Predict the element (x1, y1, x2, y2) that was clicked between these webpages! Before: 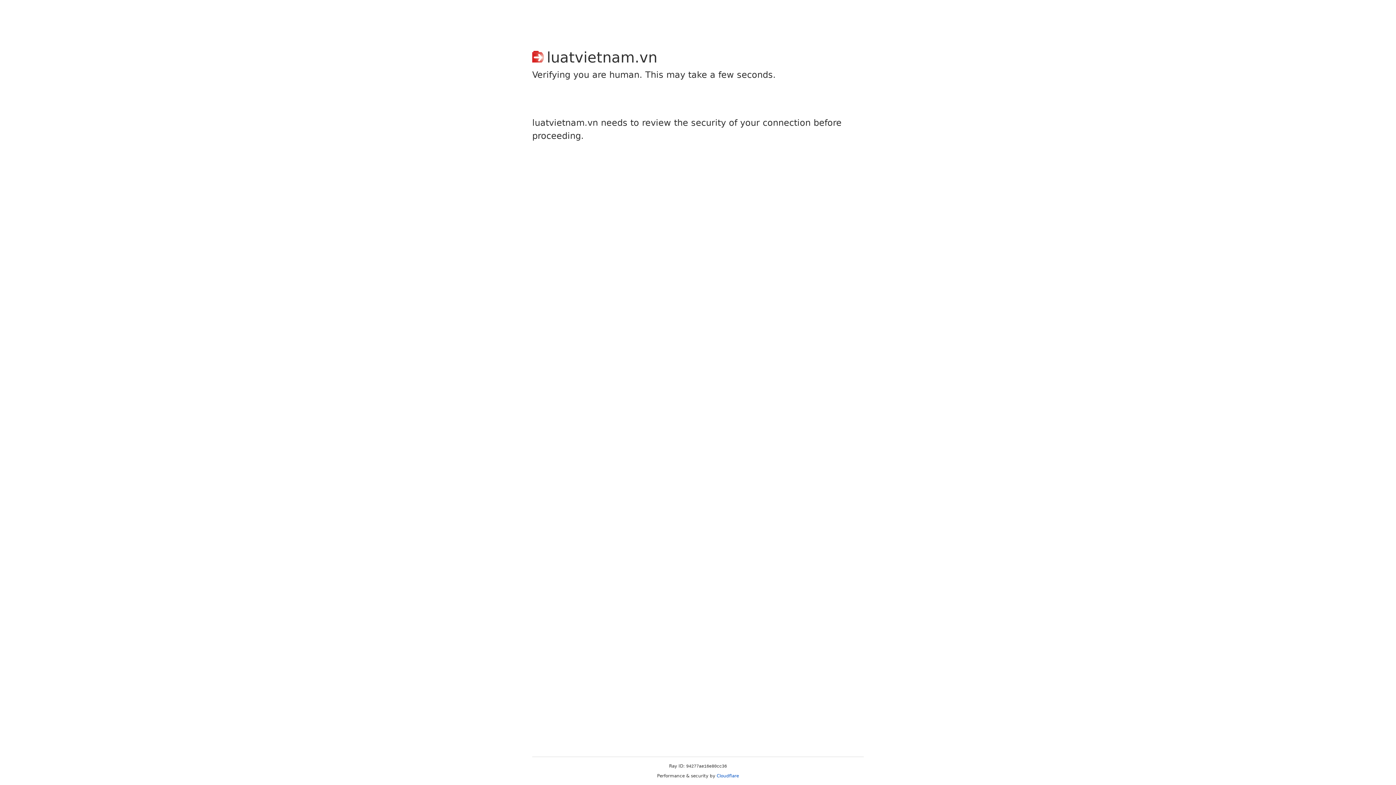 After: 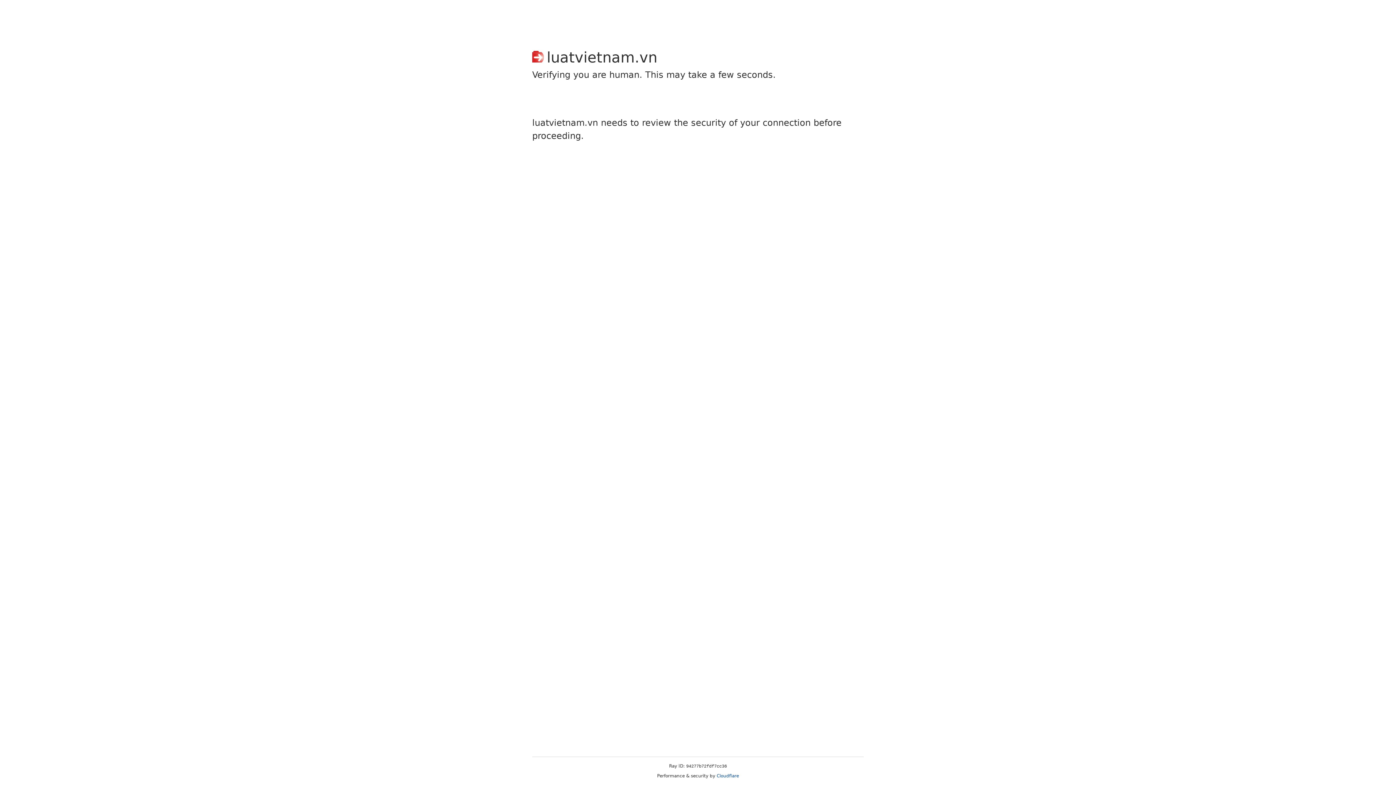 Action: label: Cloudflare bbox: (716, 773, 739, 778)